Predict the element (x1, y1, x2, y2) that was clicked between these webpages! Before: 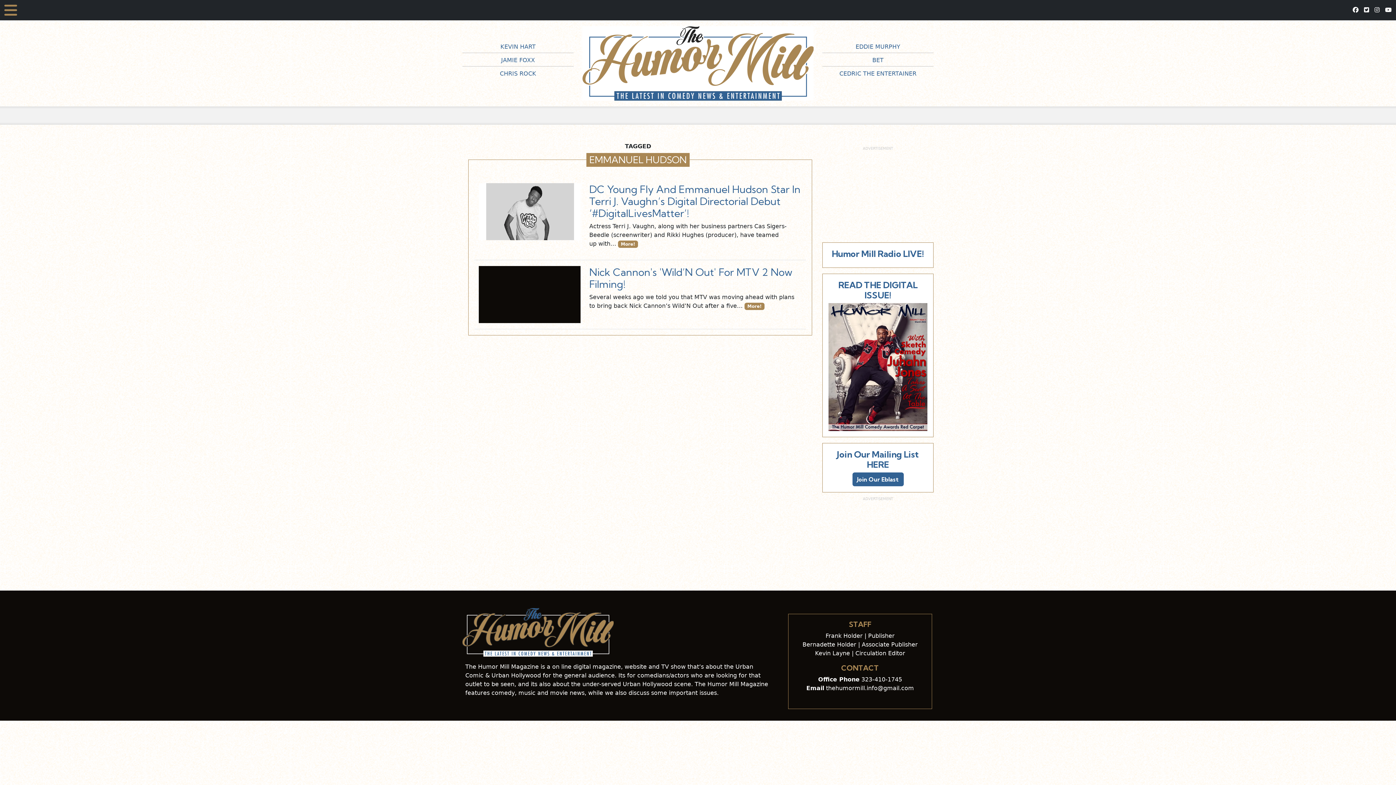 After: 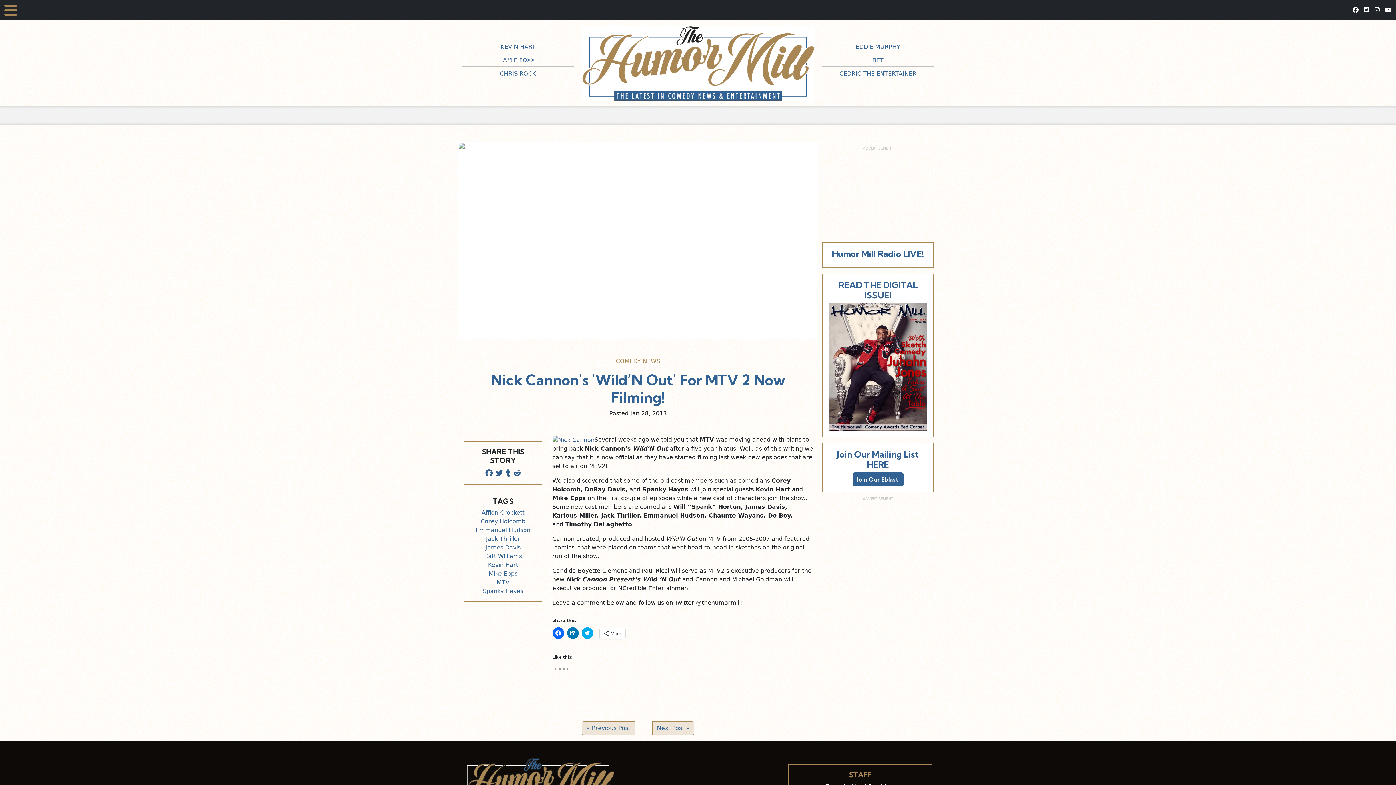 Action: bbox: (478, 266, 580, 323)